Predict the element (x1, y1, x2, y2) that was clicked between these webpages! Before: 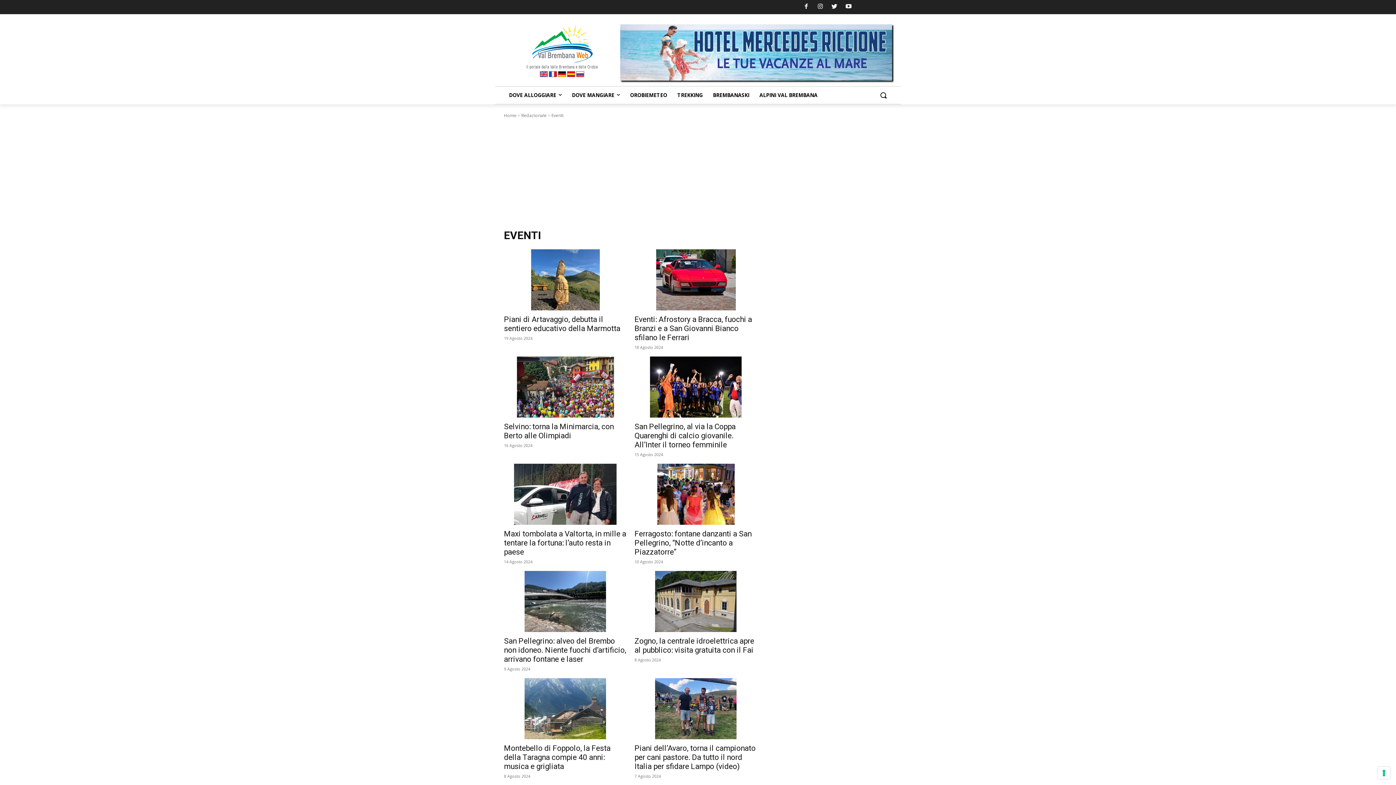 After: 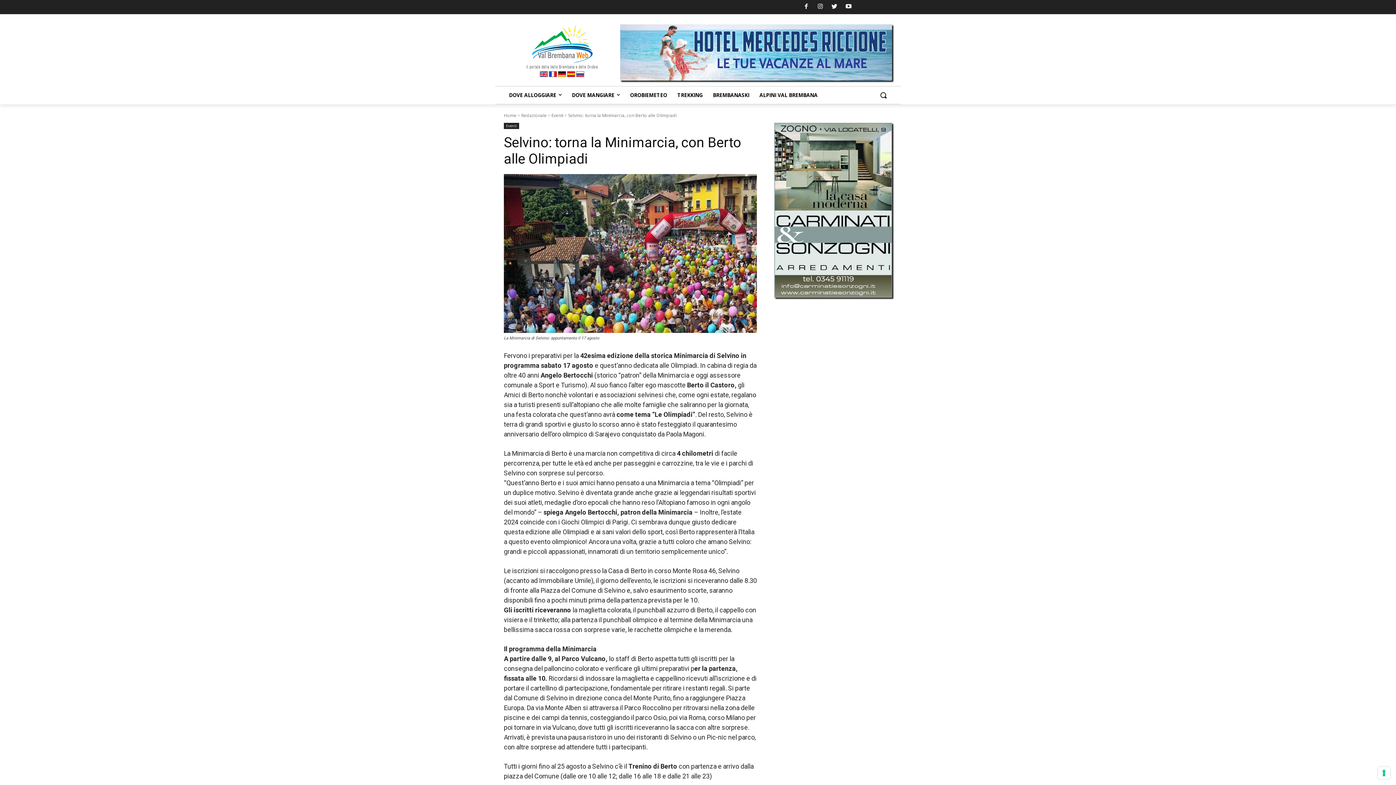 Action: label: Selvino: torna la Minimarcia, con Berto alle Olimpiadi bbox: (504, 422, 613, 440)